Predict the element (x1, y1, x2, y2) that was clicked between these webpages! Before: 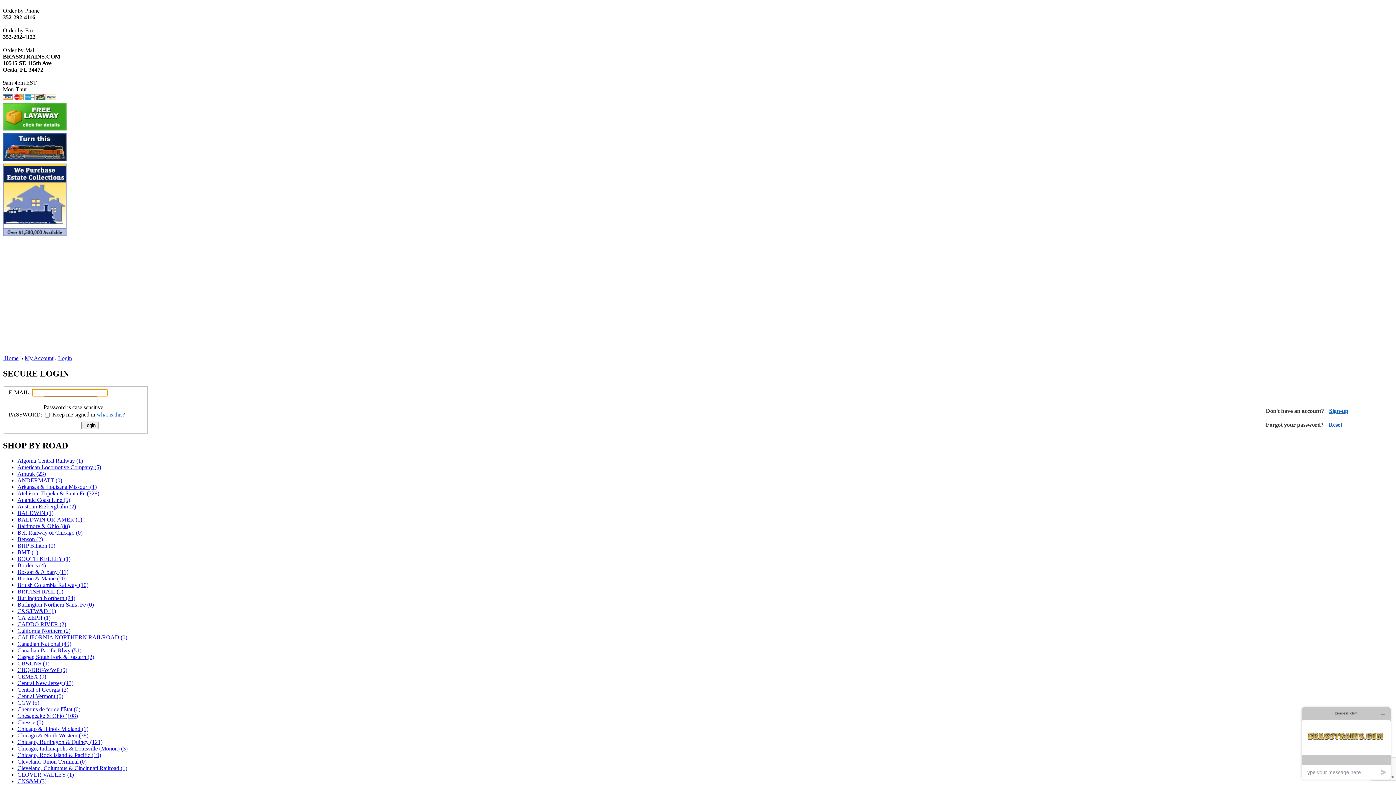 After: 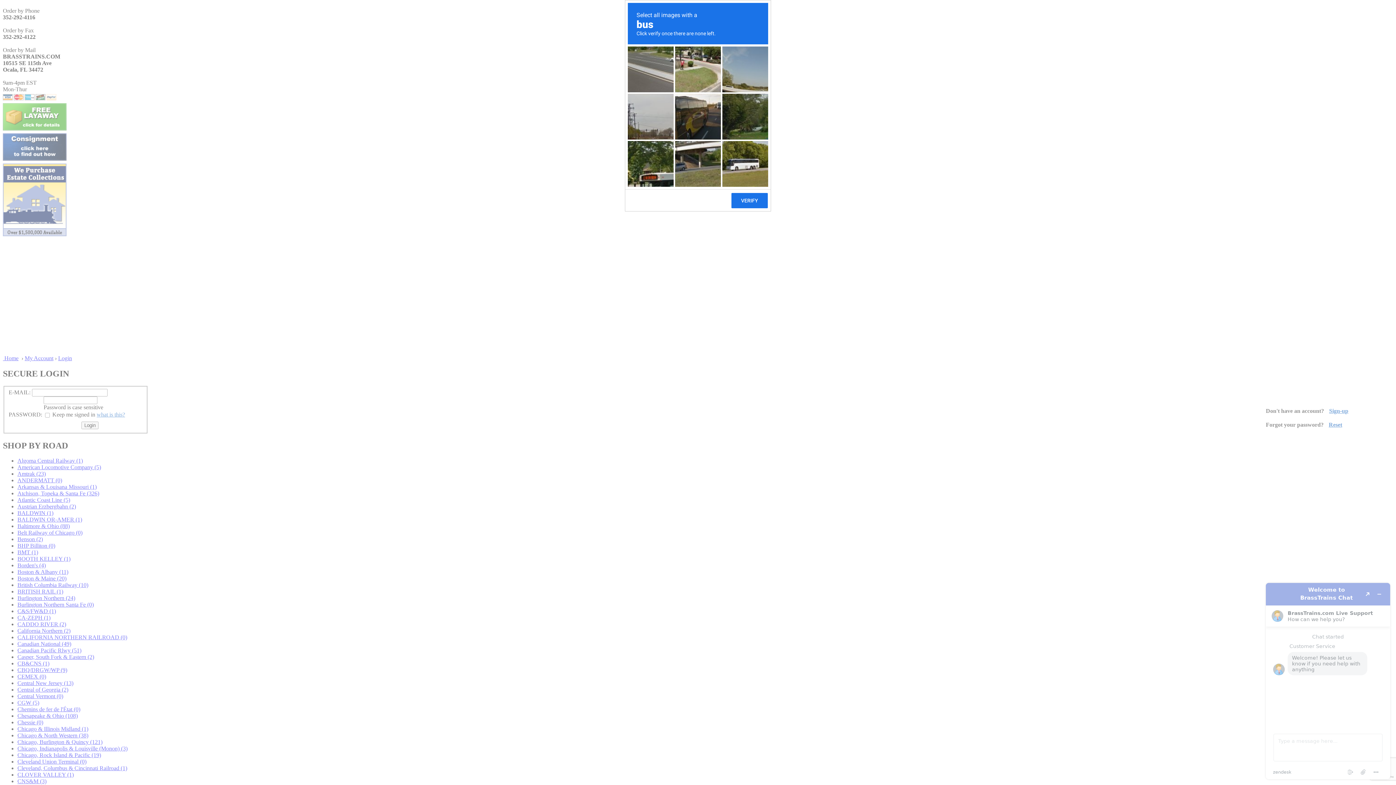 Action: bbox: (81, 421, 98, 429) label: Login